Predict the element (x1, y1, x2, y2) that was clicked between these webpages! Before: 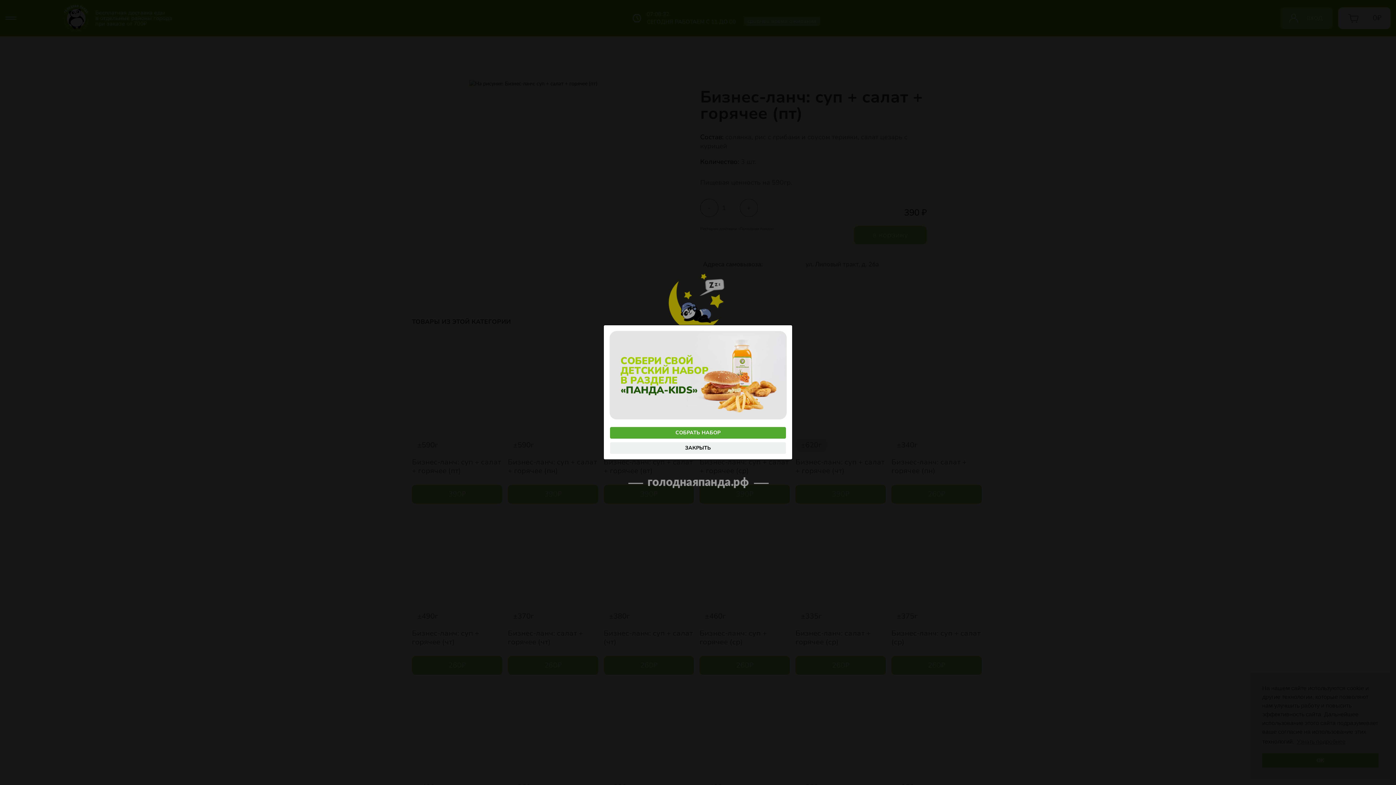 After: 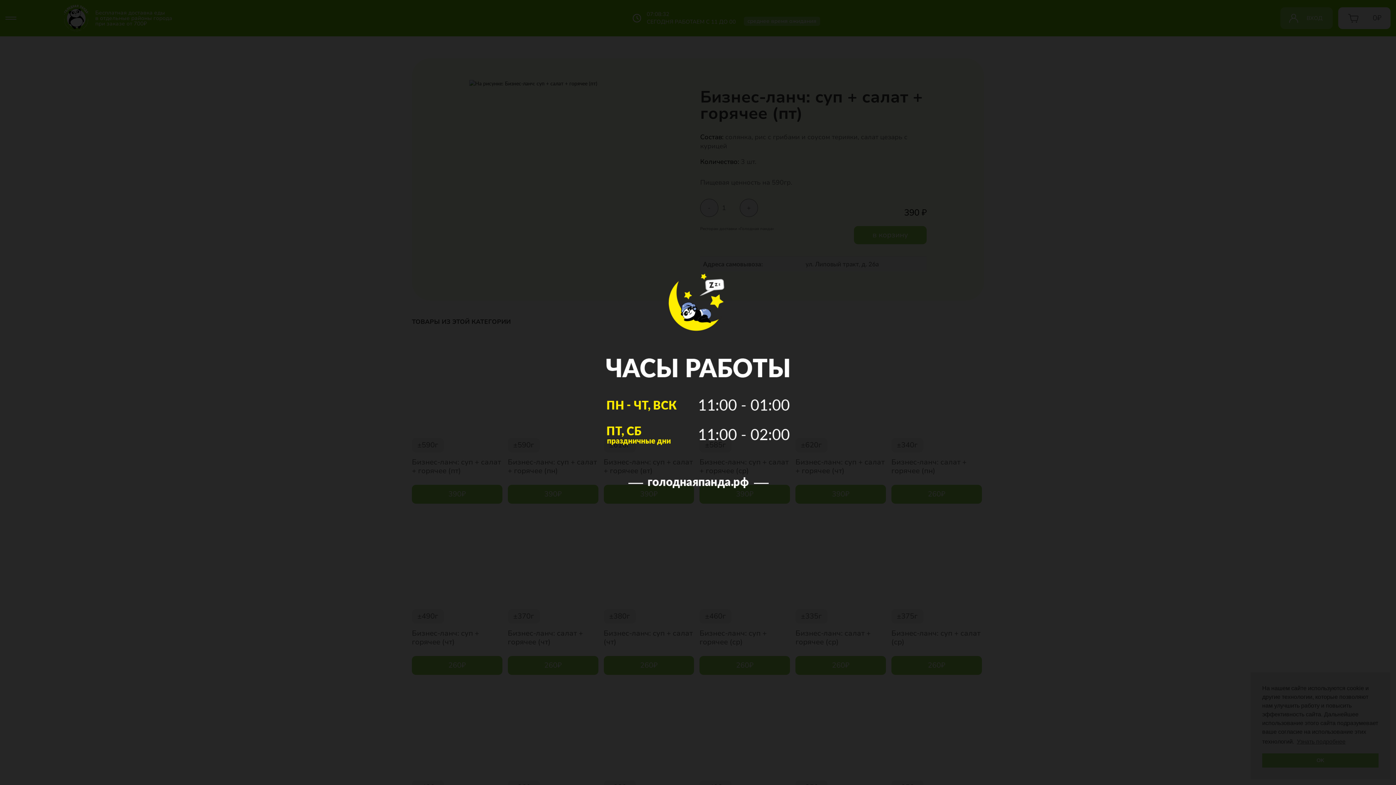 Action: bbox: (610, 442, 786, 454) label: ЗАКРЫТЬ